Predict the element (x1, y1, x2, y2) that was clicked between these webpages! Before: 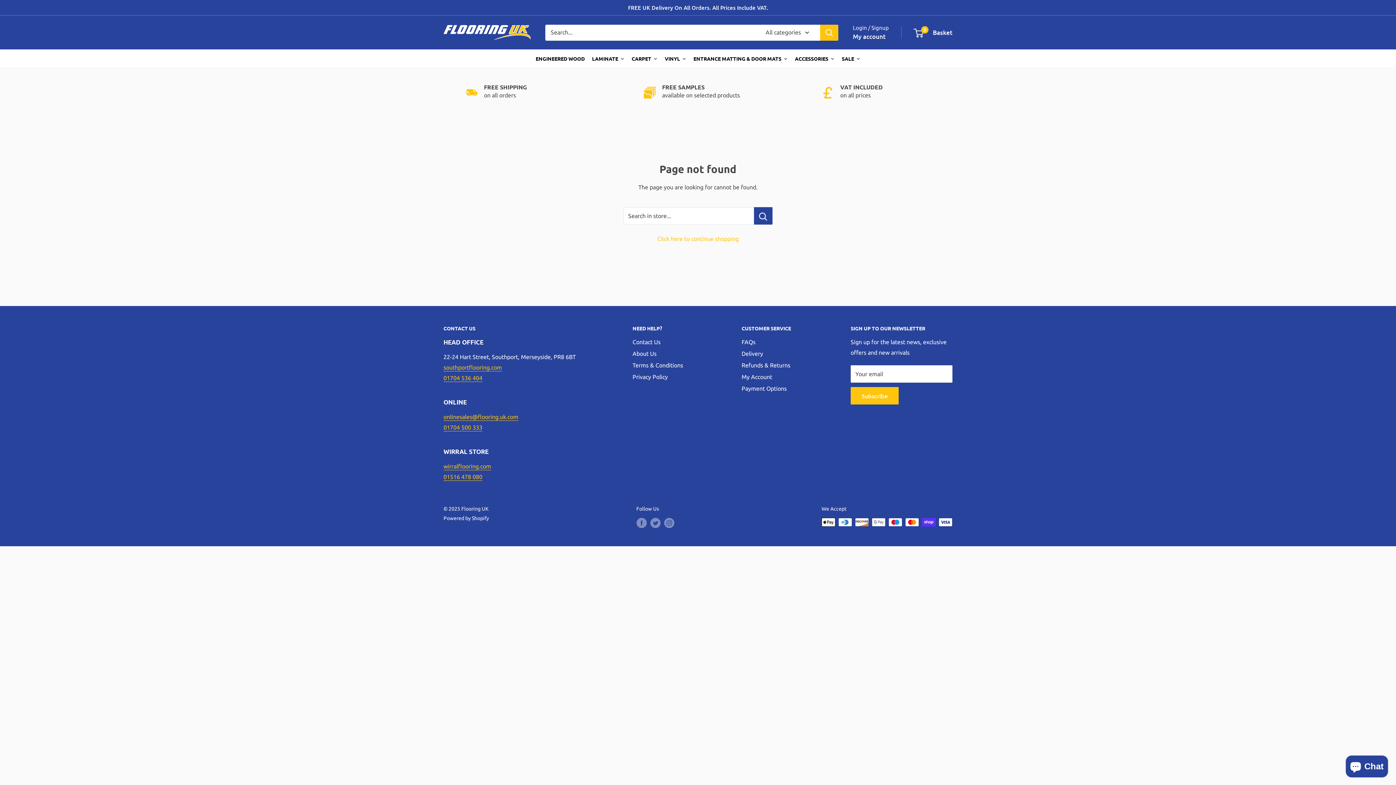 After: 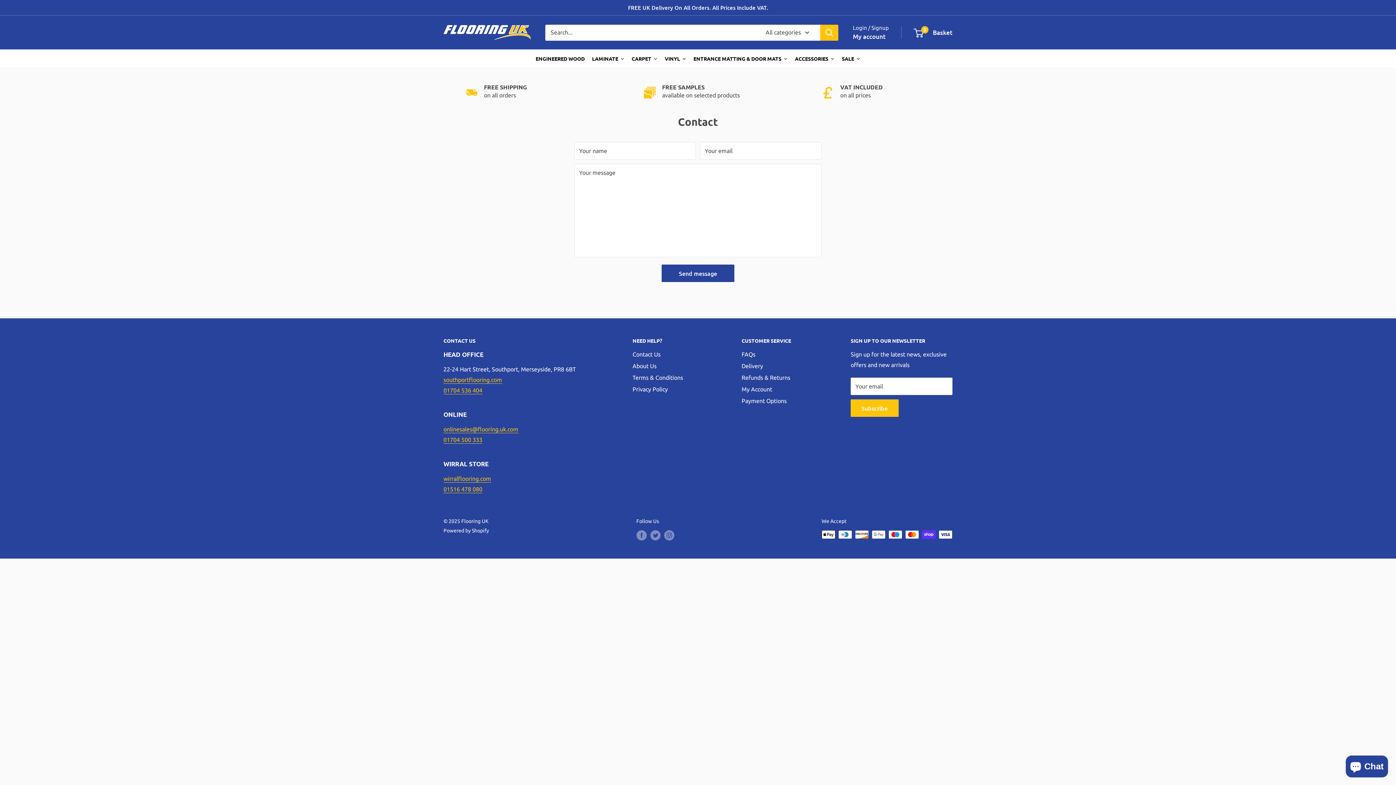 Action: label: Contact Us bbox: (632, 336, 716, 347)